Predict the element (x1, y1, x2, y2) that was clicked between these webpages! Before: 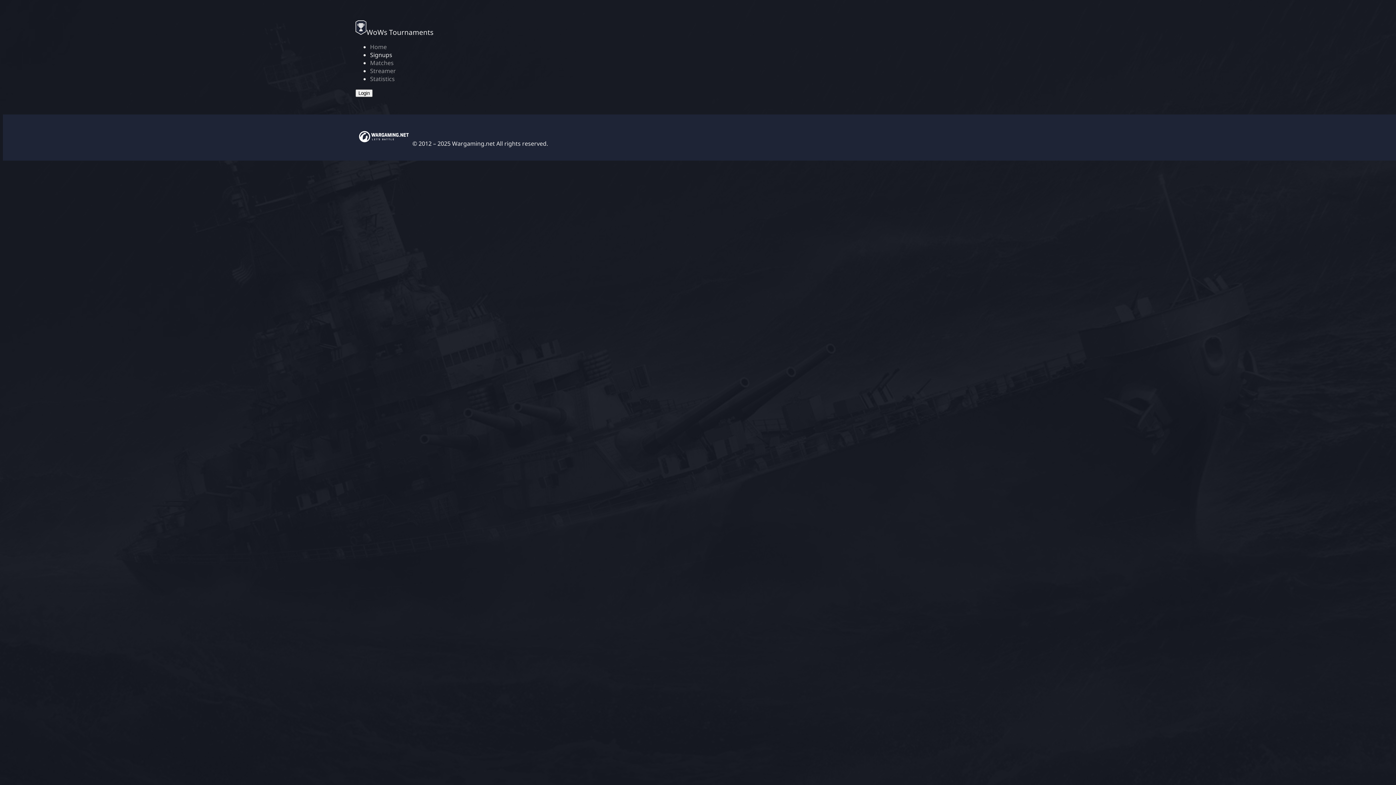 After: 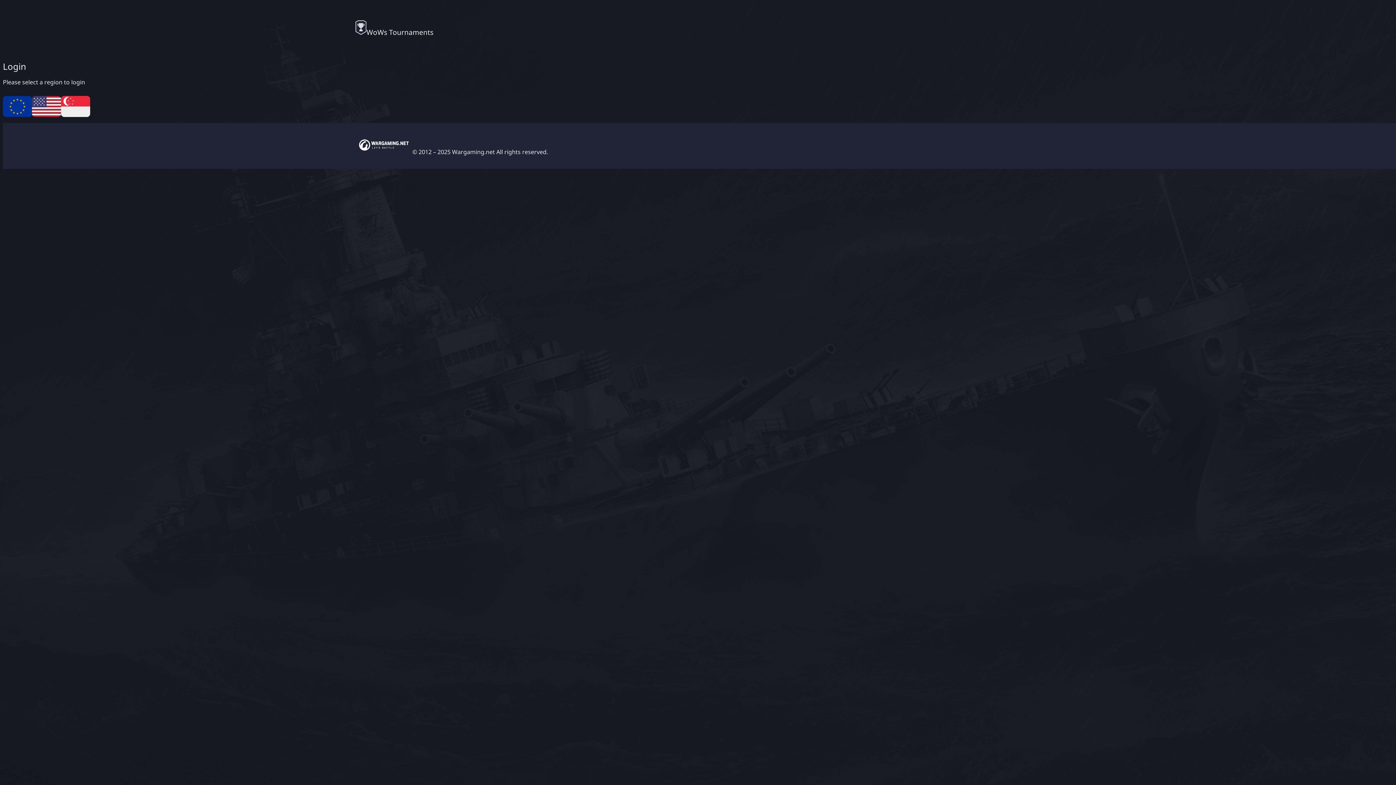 Action: label: Login bbox: (355, 89, 372, 97)